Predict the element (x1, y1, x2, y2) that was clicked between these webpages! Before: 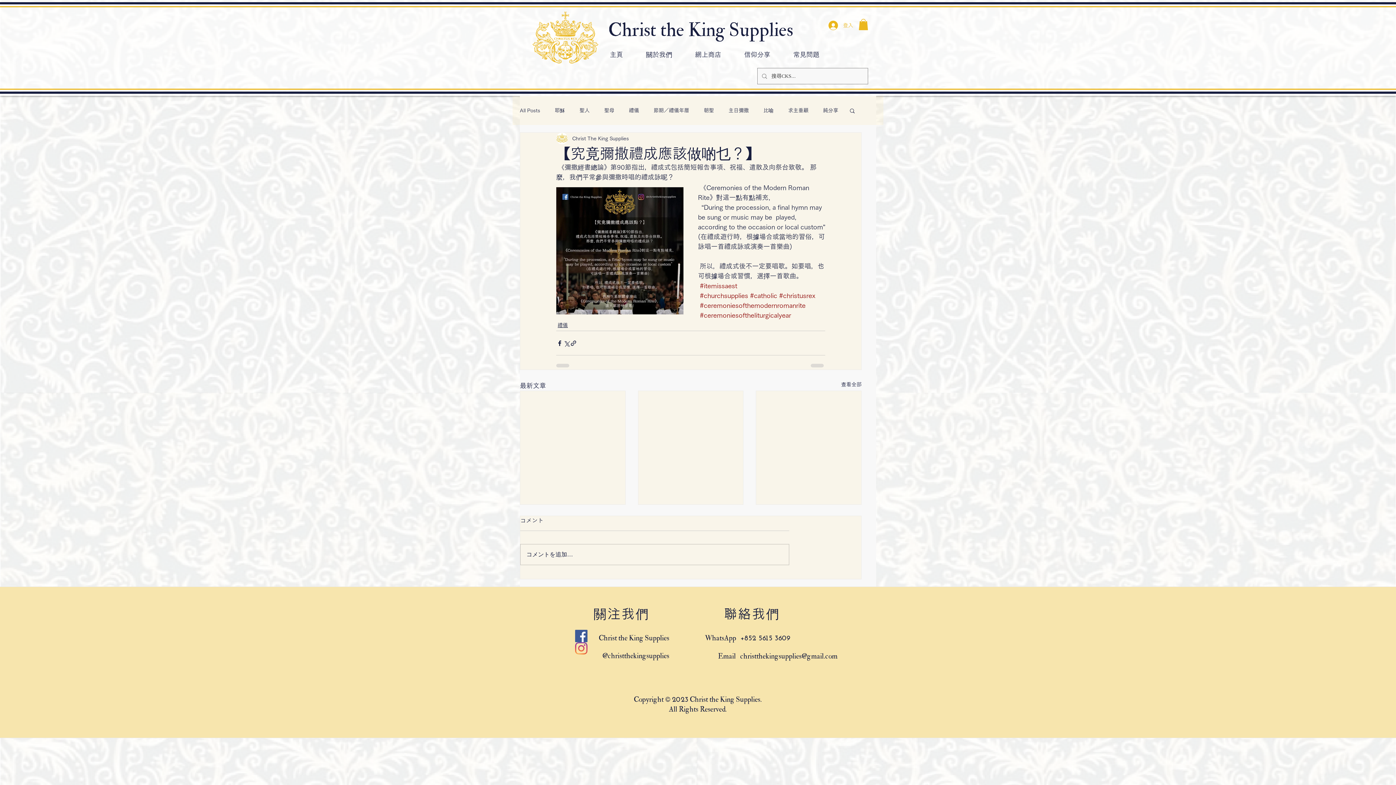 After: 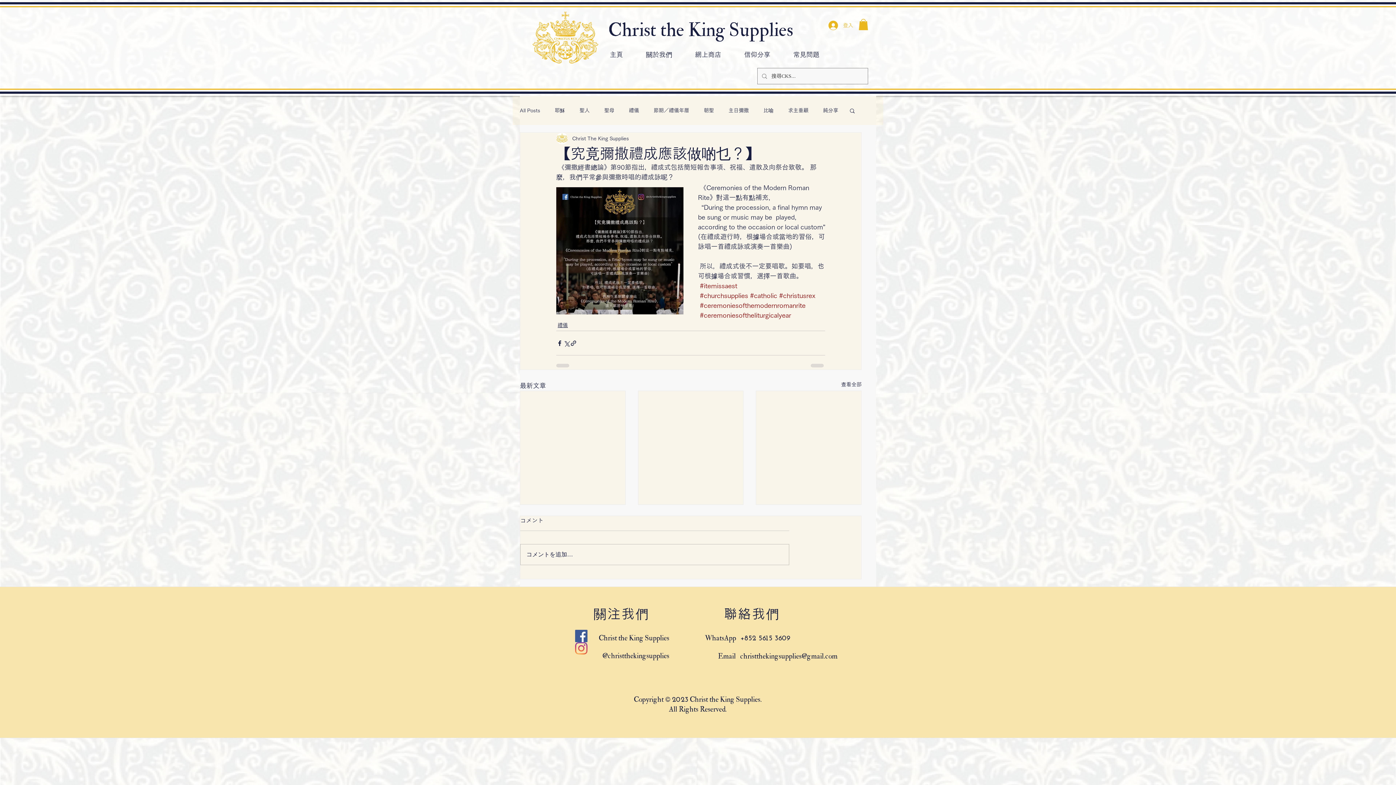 Action: label: #churchsupplies bbox: (700, 292, 748, 298)